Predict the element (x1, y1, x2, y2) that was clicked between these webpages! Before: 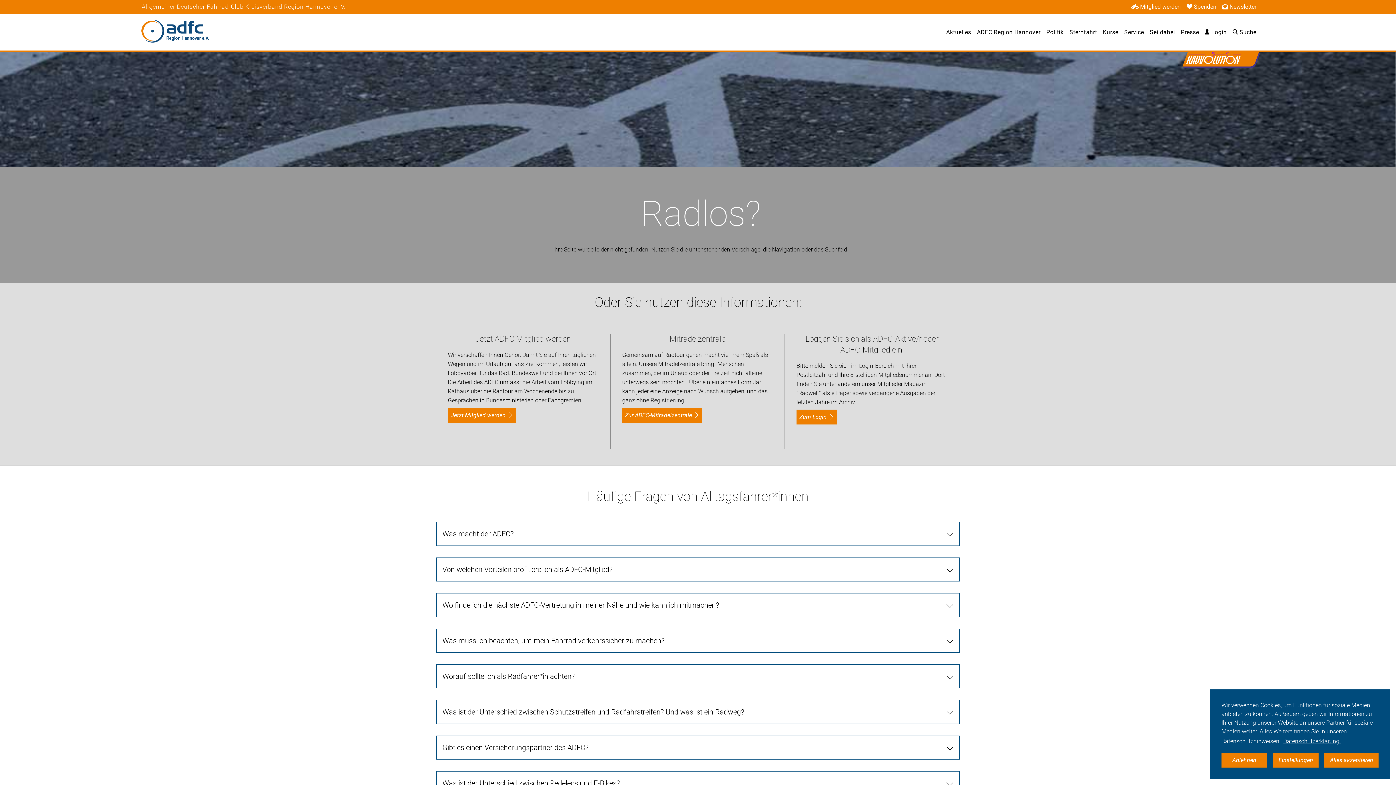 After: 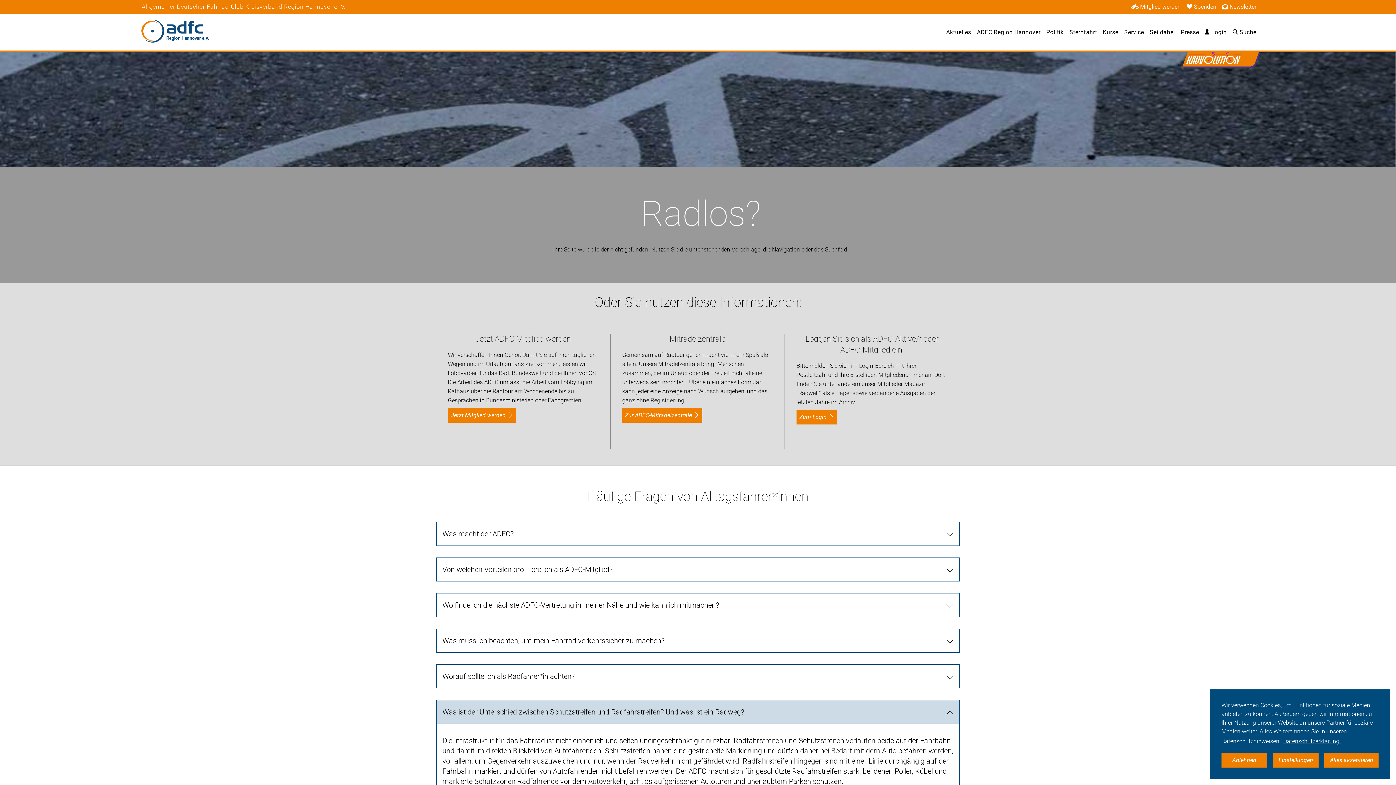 Action: label: Was ist der Unterschied zwischen Schutzstreifen und Radfahrstreifen? Und was ist ein Radweg? bbox: (436, 700, 960, 724)